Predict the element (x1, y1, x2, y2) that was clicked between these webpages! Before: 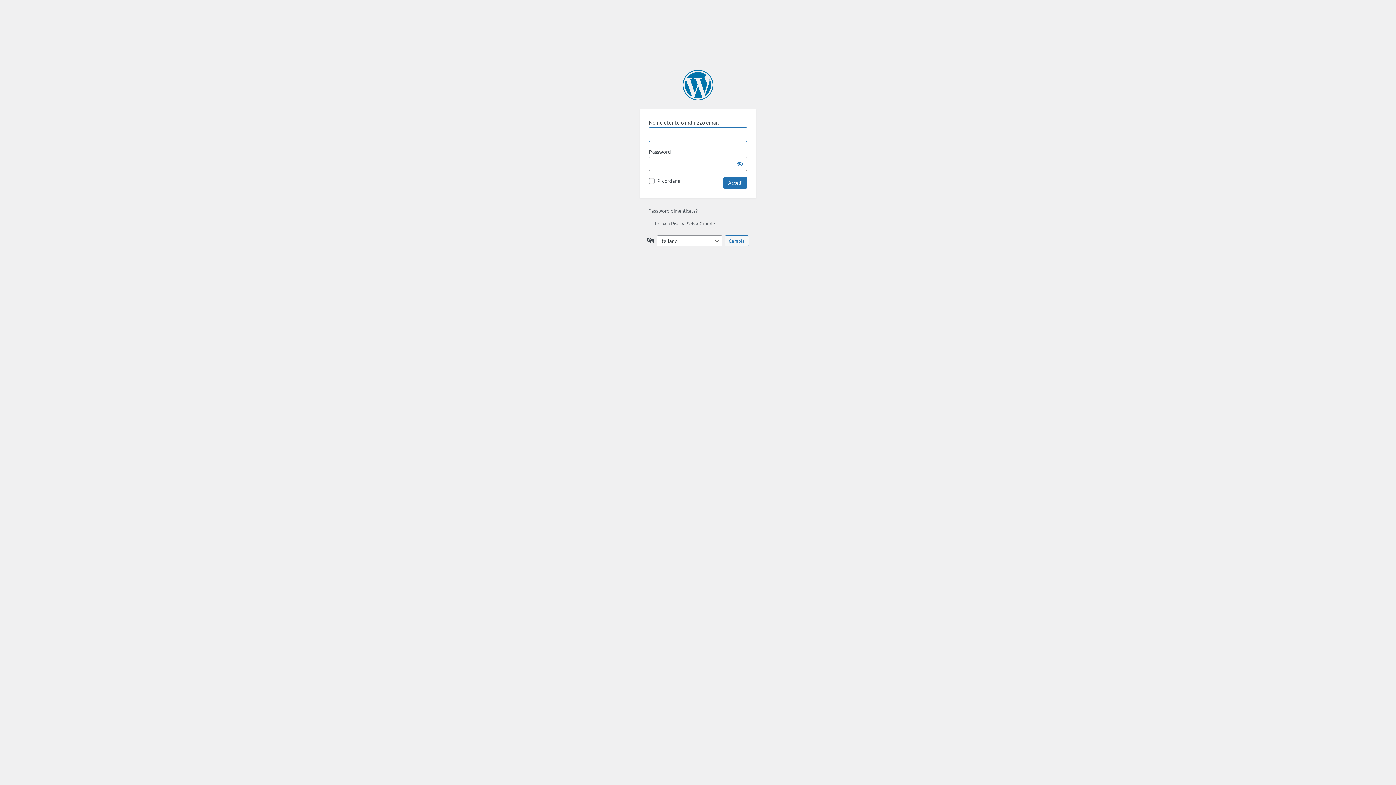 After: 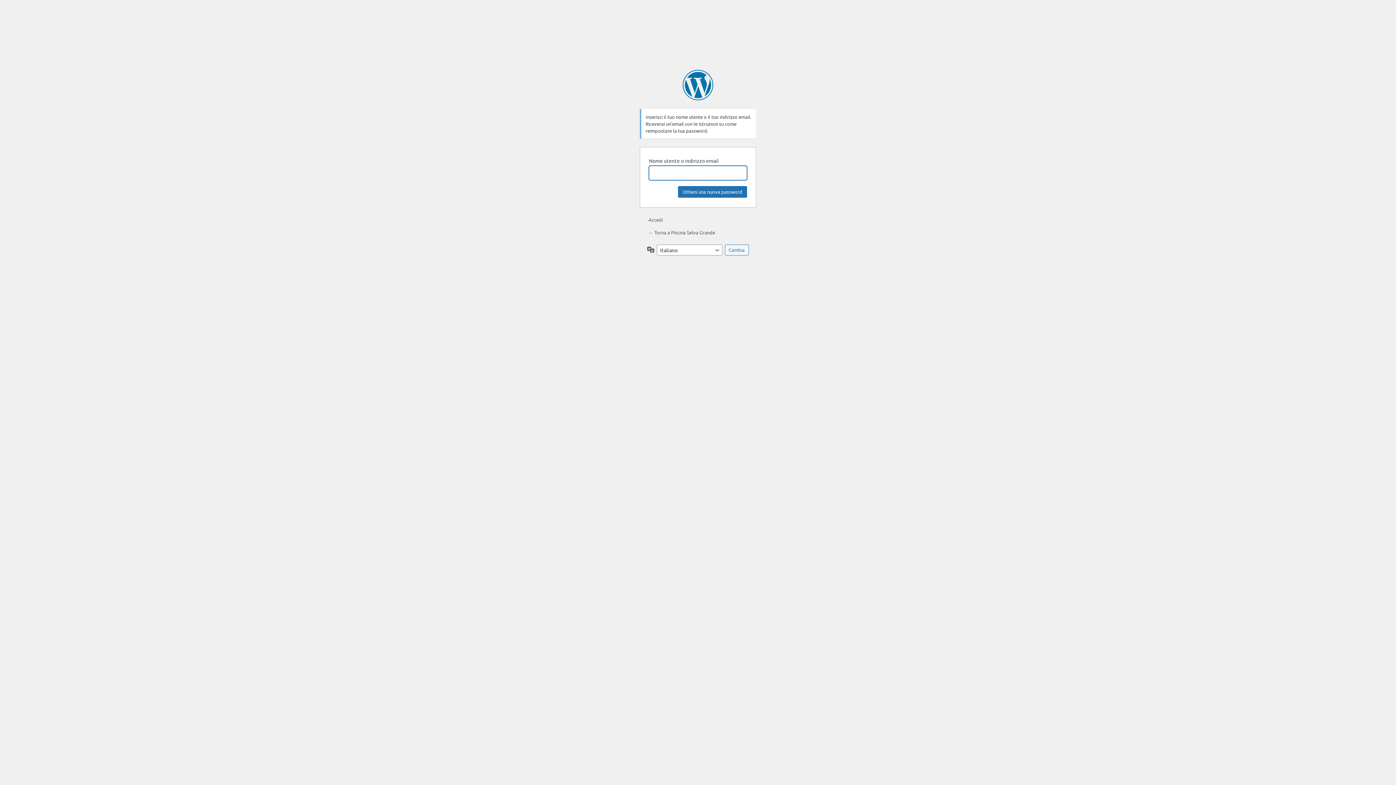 Action: bbox: (648, 207, 697, 213) label: Password dimenticata?